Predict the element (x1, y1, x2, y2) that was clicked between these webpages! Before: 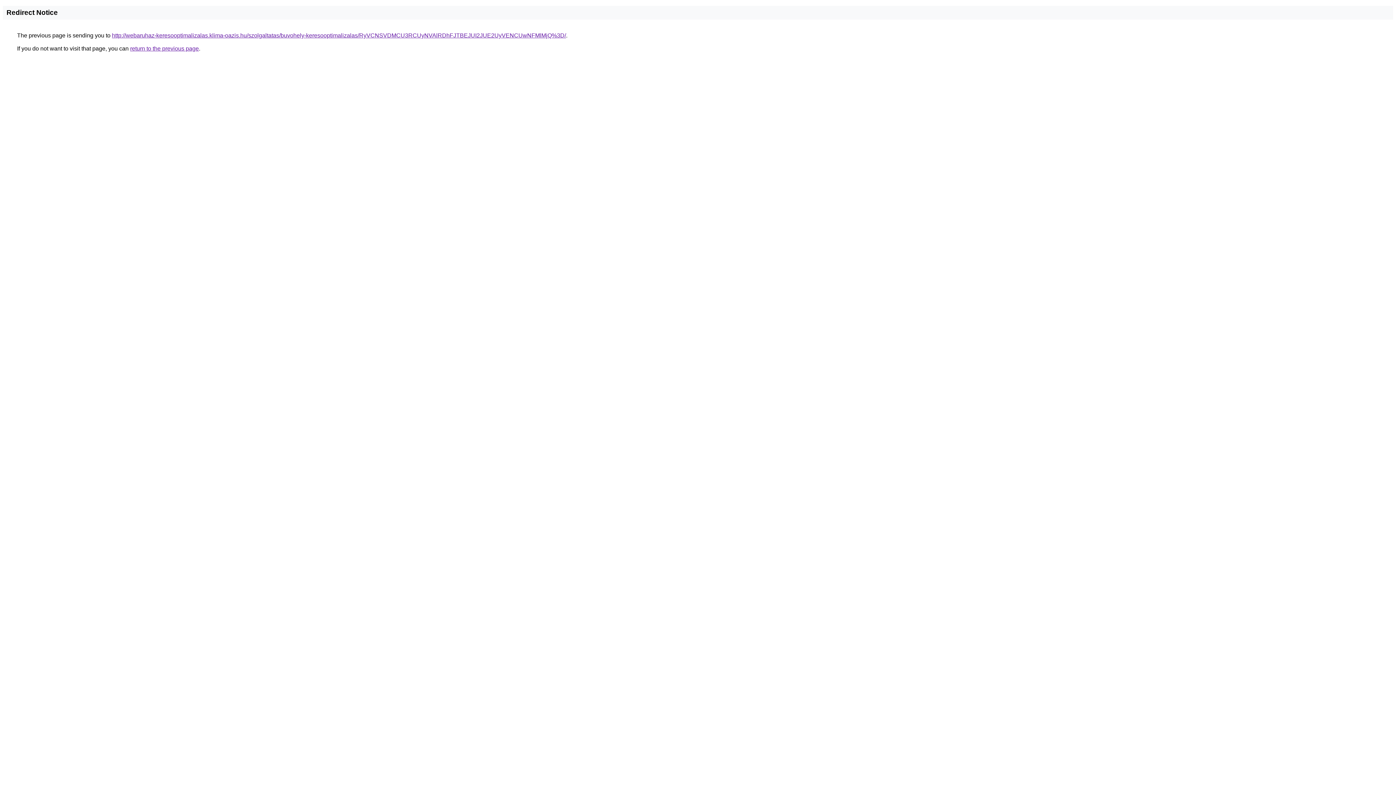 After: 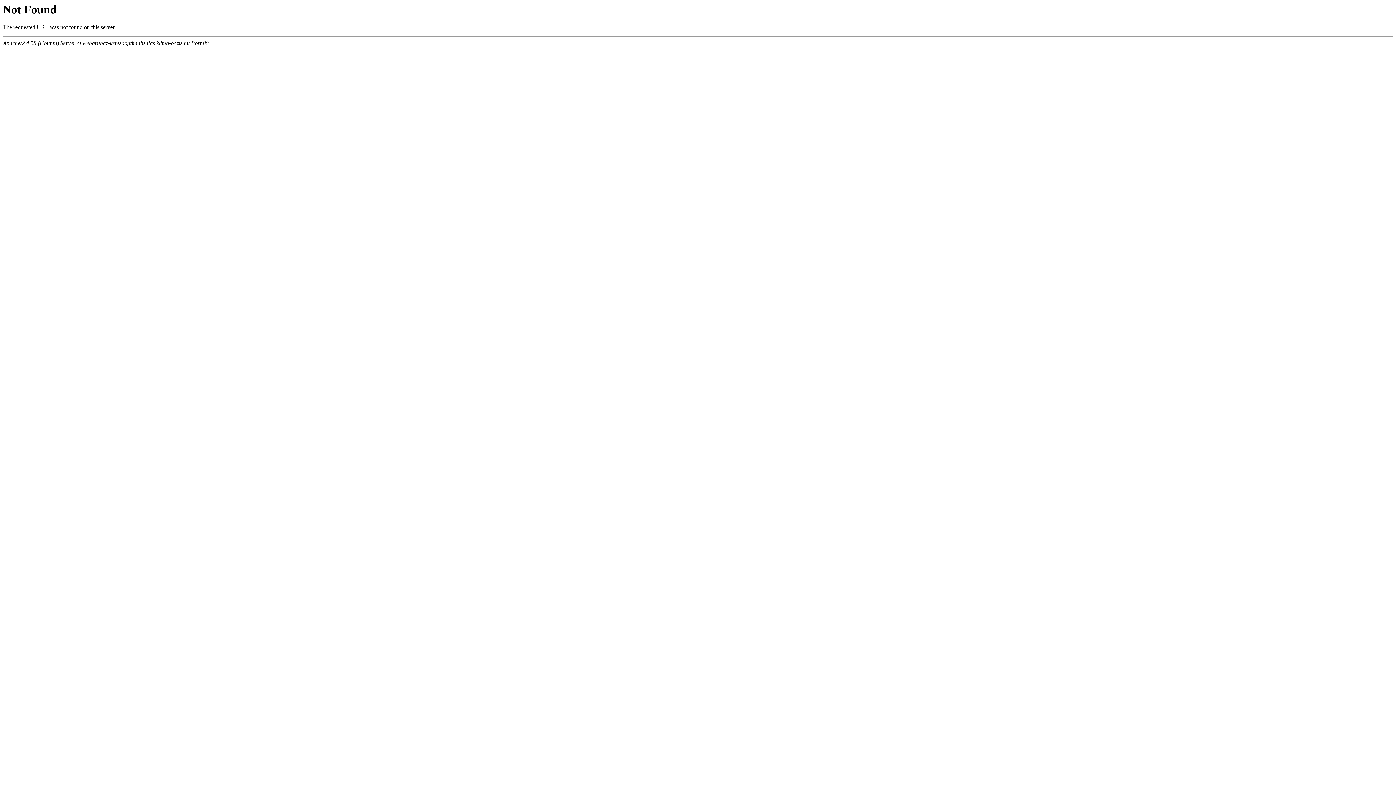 Action: label: http://webaruhaz-keresooptimalizalas.klima-oazis.hu/szolgaltatas/buvohely-keresooptimalizalas/RyVCNSVDMCU3RCUyNVAlRDhFJTBEJUI2JUE2UyVENCUwNFMlMjQ%3D/ bbox: (112, 32, 566, 38)